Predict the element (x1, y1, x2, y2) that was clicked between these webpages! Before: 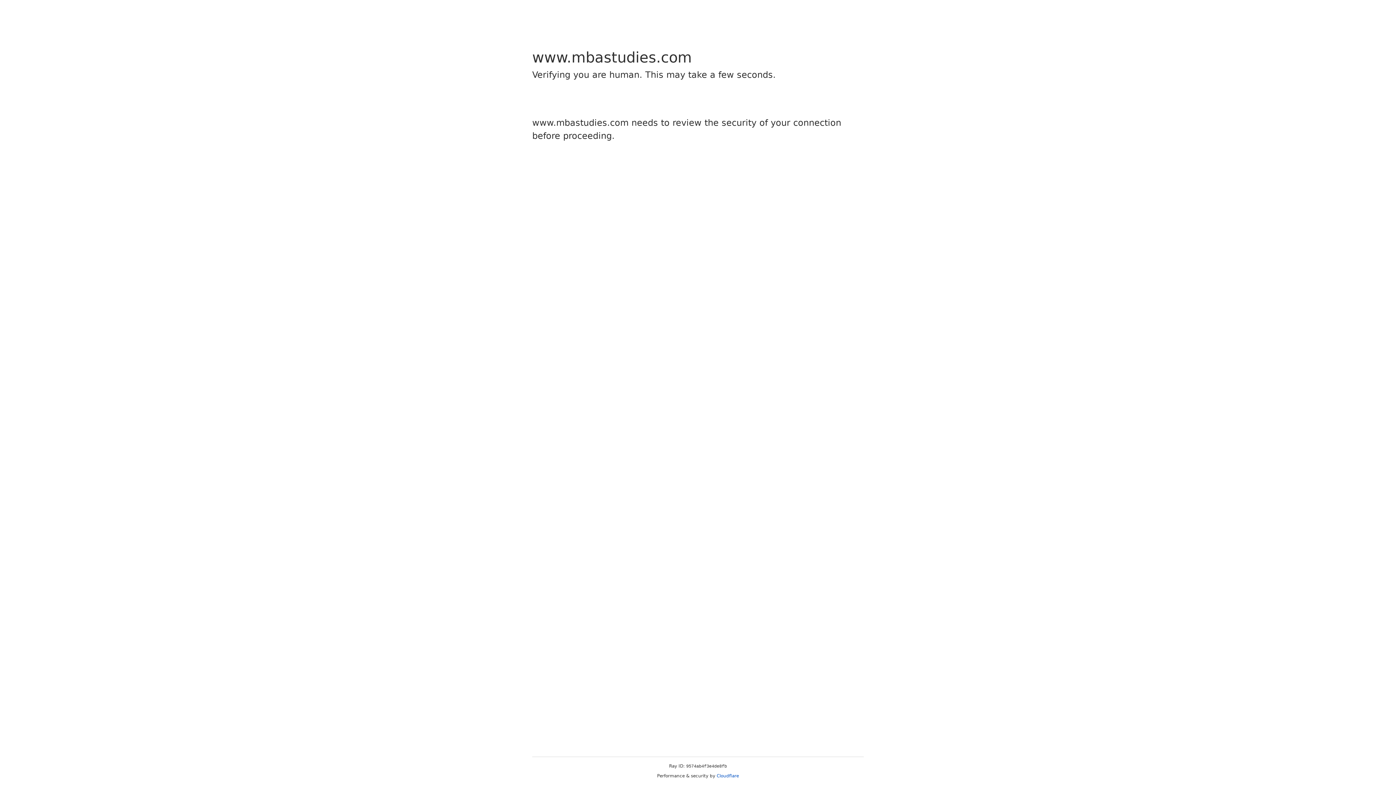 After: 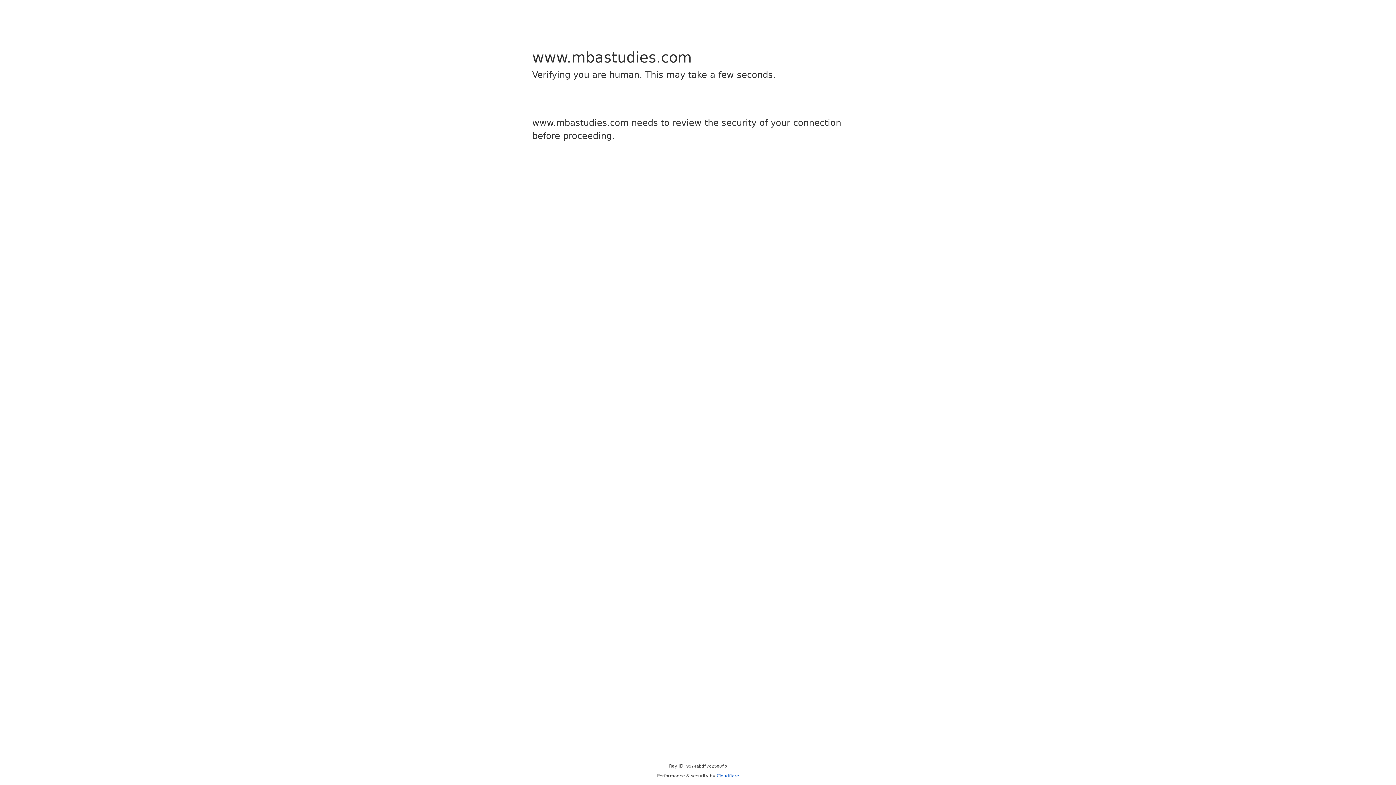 Action: bbox: (716, 773, 739, 778) label: Cloudflare